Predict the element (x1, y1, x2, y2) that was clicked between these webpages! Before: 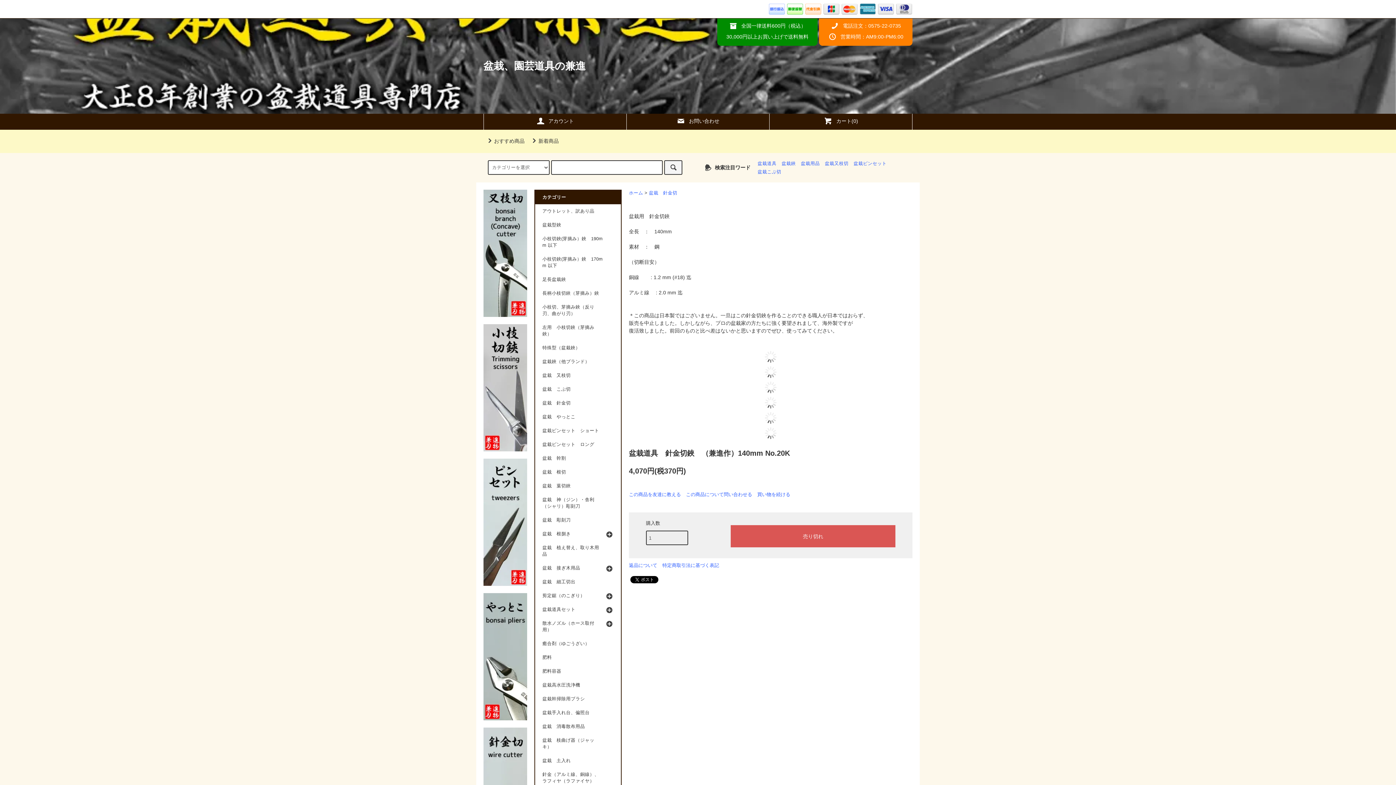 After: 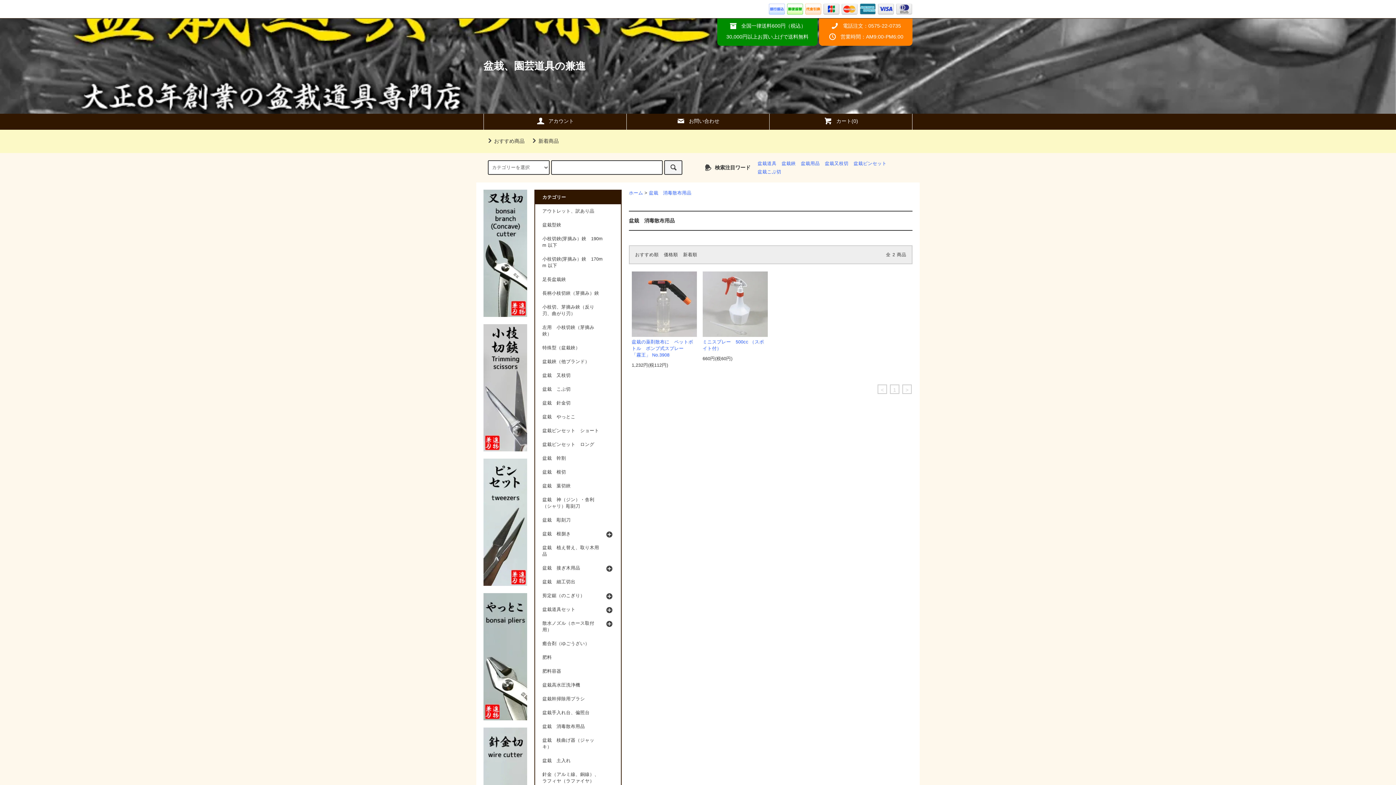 Action: bbox: (535, 720, 621, 733) label: 盆栽　消毒散布用品